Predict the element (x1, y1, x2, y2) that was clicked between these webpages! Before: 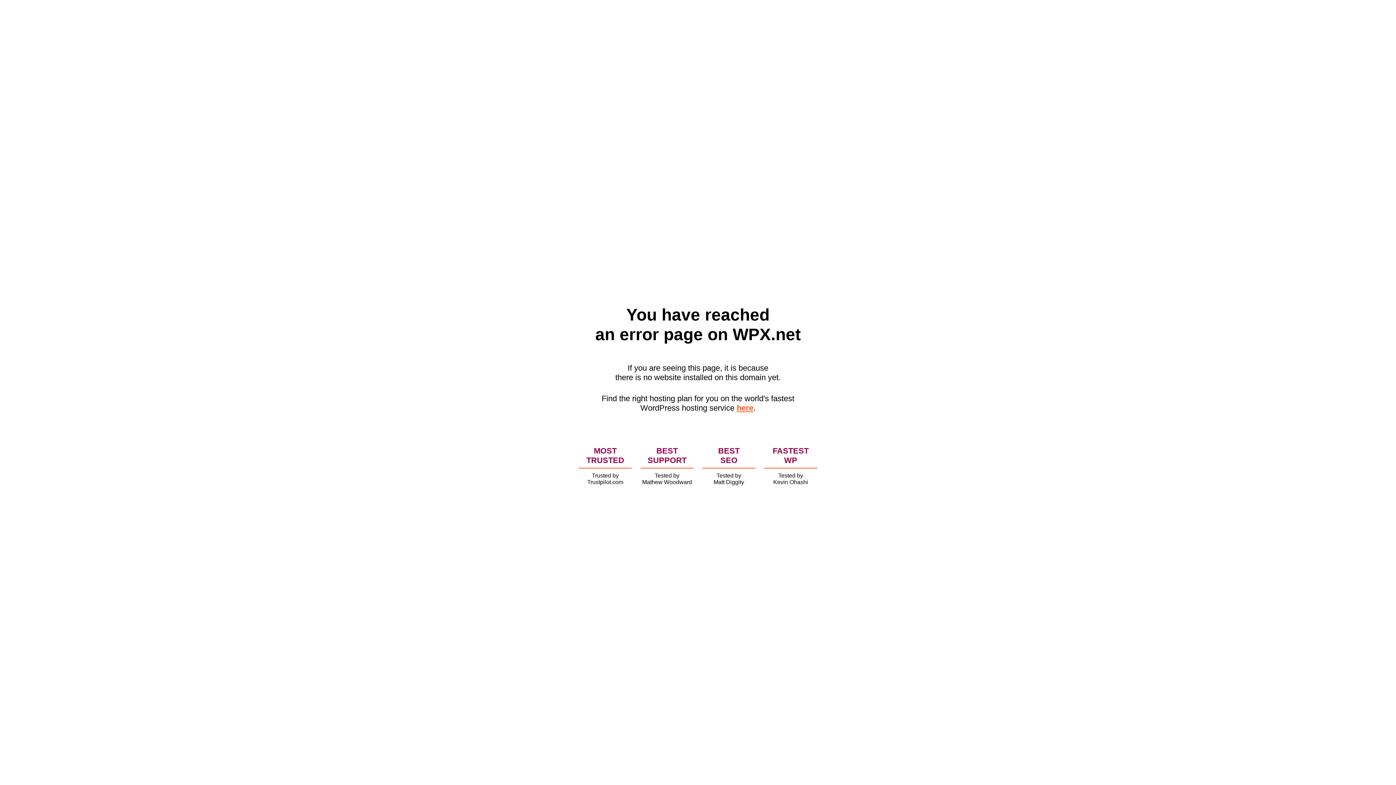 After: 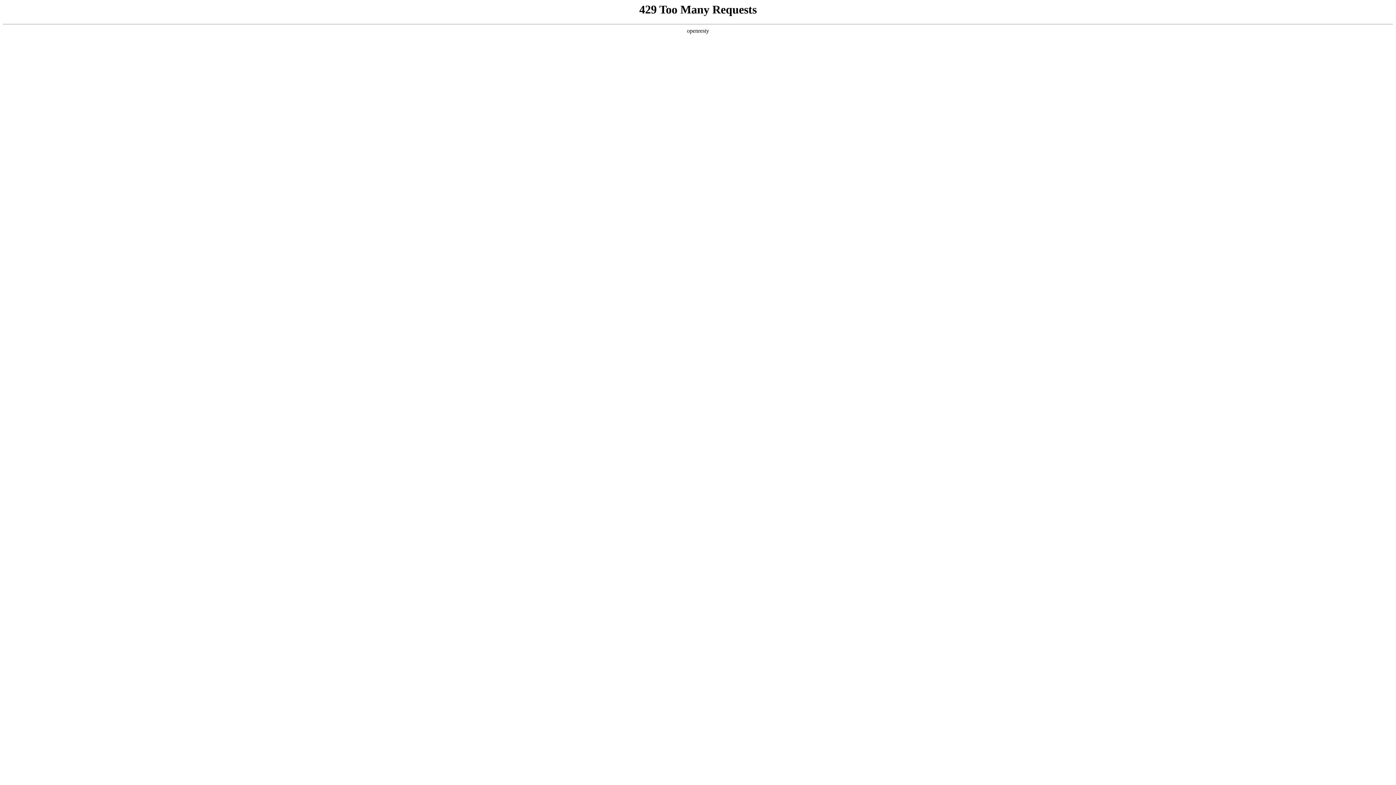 Action: label: here bbox: (736, 403, 753, 412)